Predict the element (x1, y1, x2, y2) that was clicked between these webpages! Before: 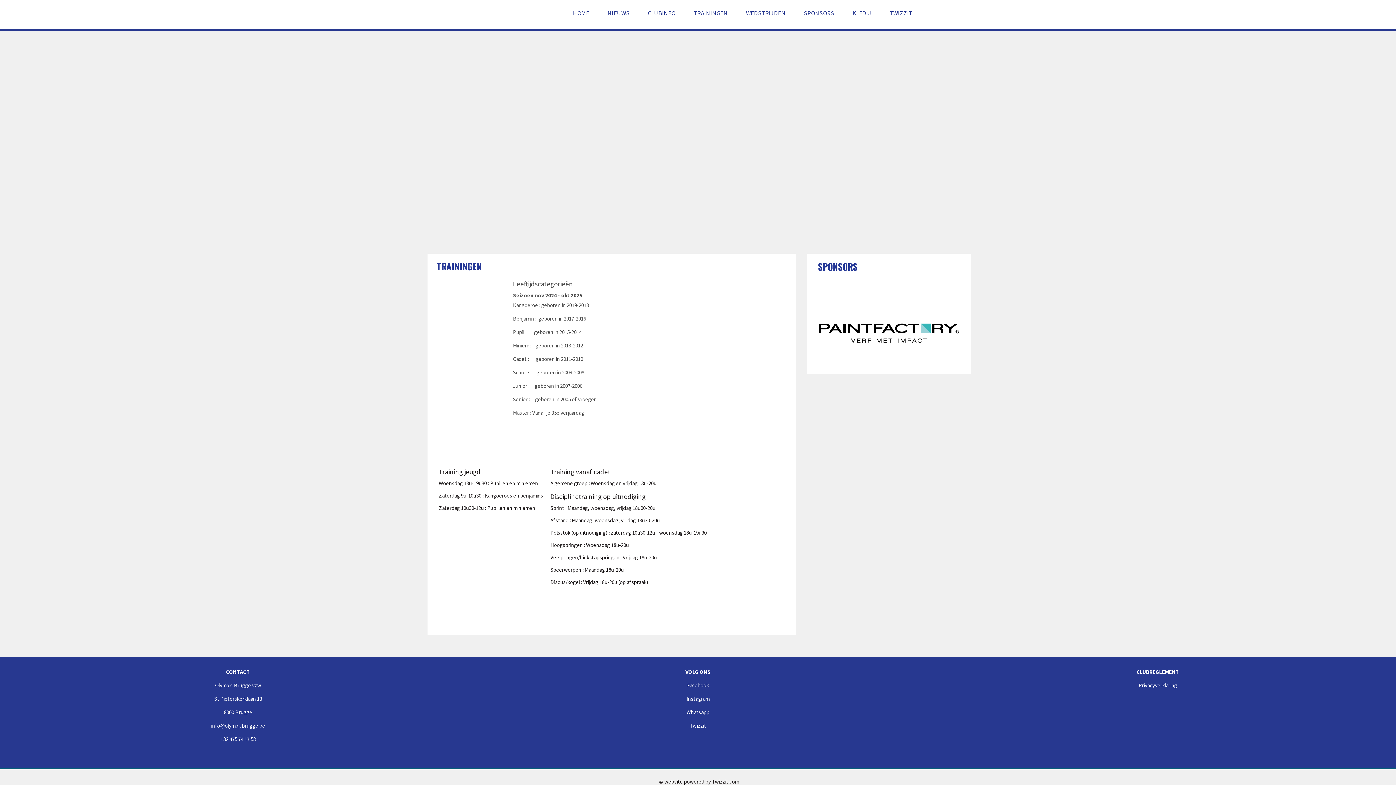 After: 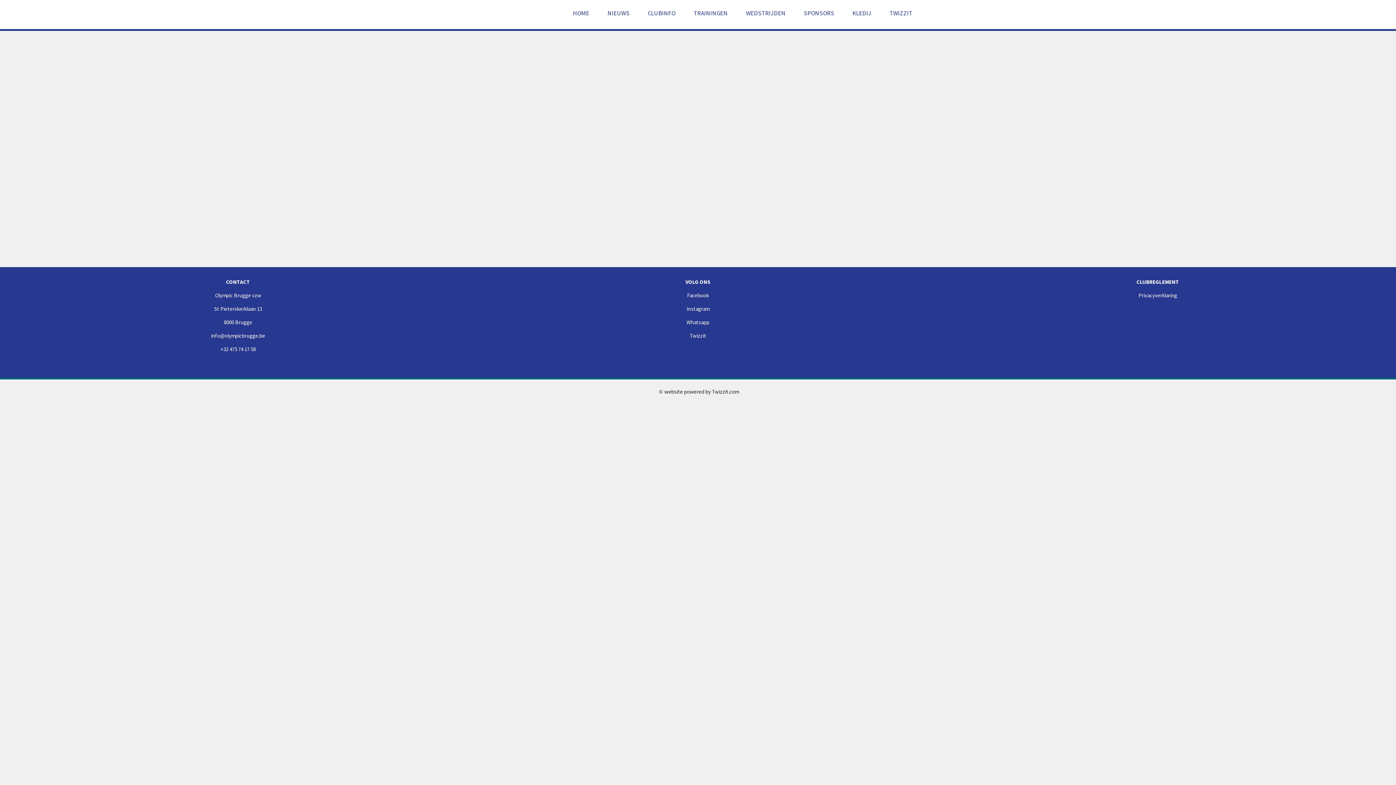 Action: label: TRAININGEN bbox: (693, 9, 728, 17)